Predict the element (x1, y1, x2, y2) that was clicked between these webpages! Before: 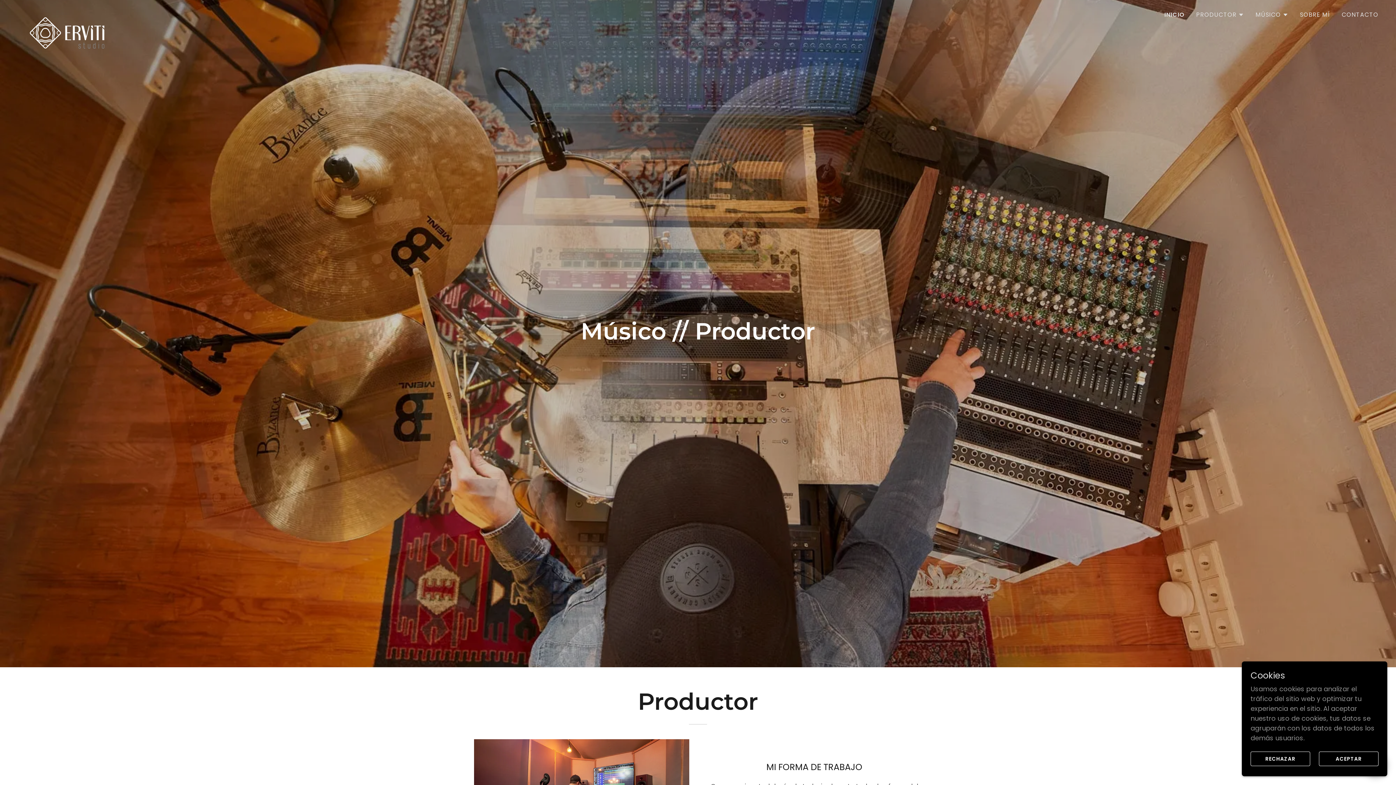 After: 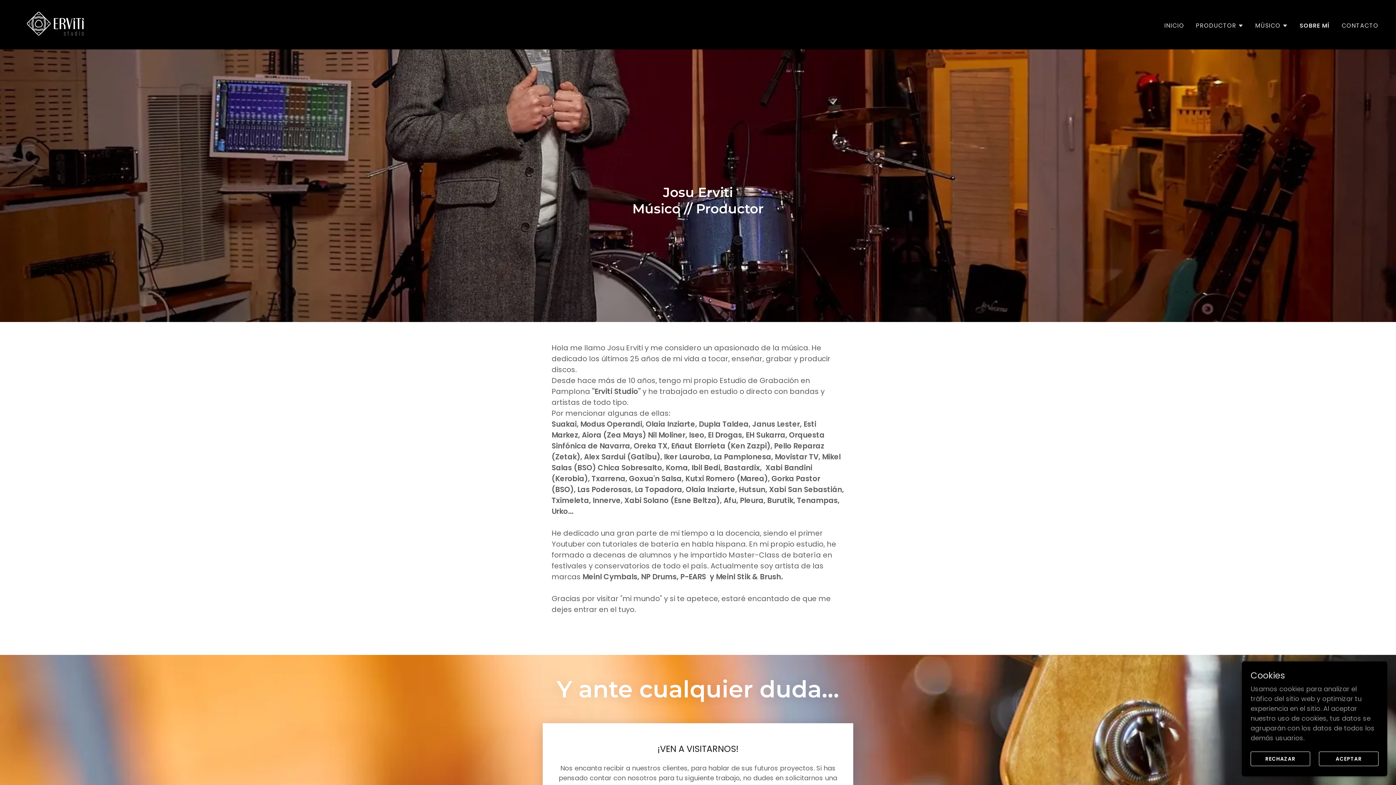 Action: bbox: (1298, 8, 1332, 21) label: SOBRE MÍ